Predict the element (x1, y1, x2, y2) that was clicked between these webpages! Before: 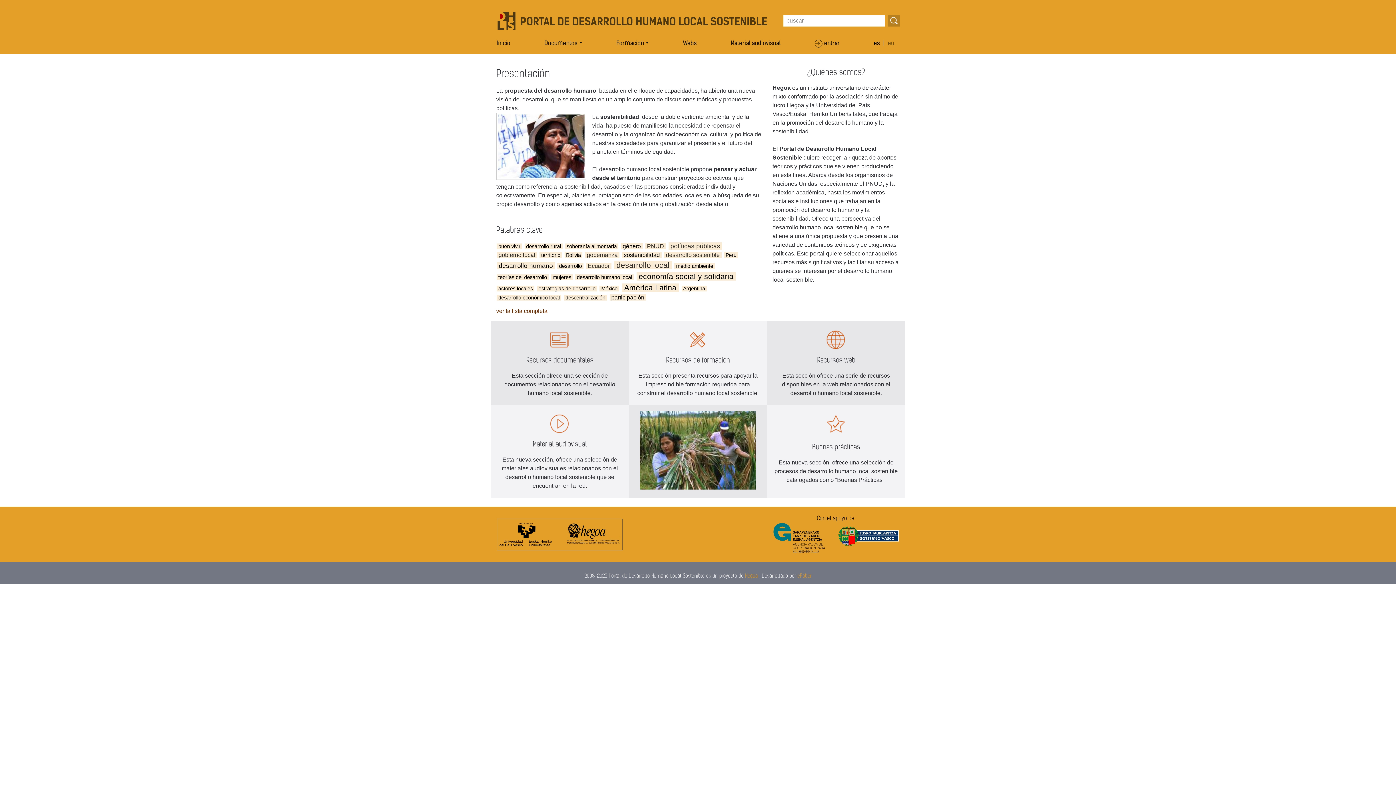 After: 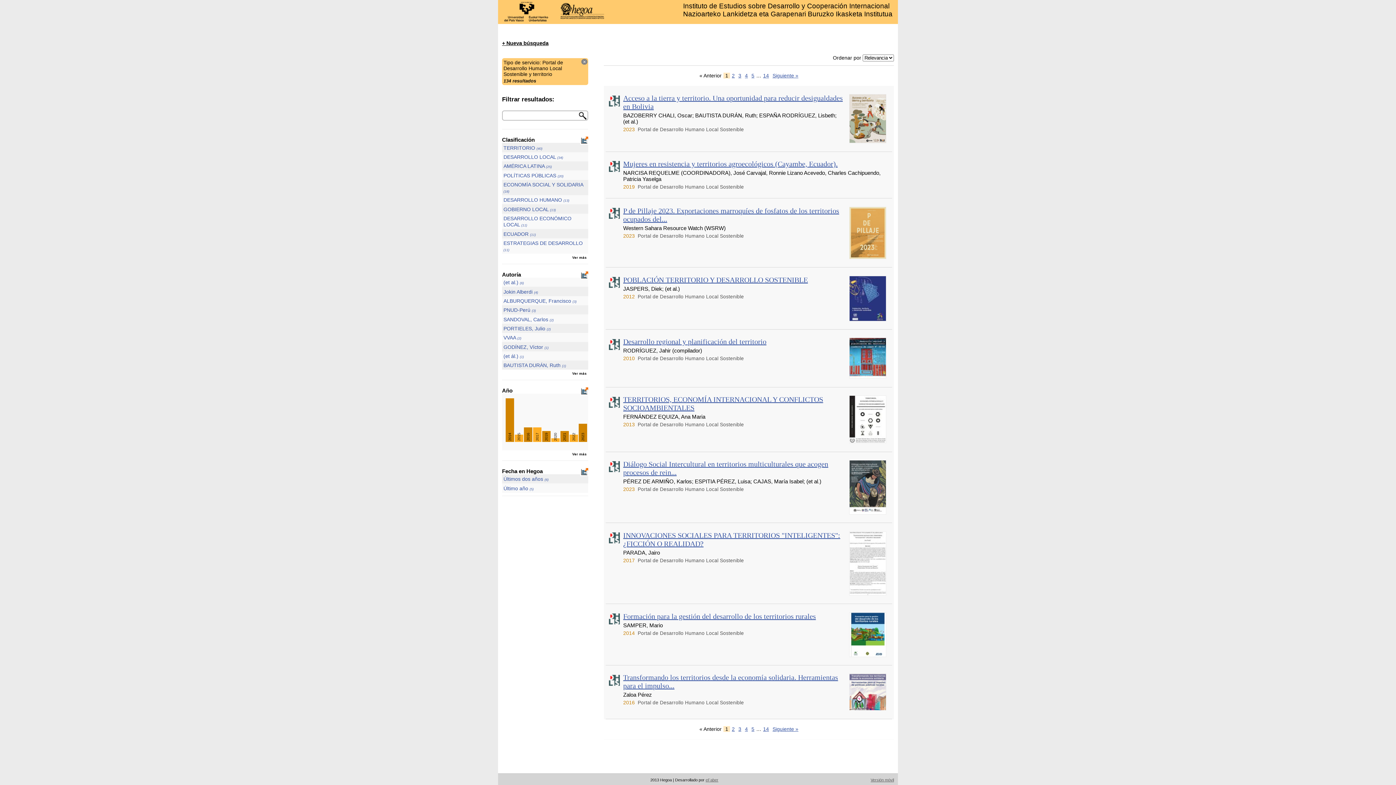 Action: label: territorio bbox: (539, 252, 562, 258)